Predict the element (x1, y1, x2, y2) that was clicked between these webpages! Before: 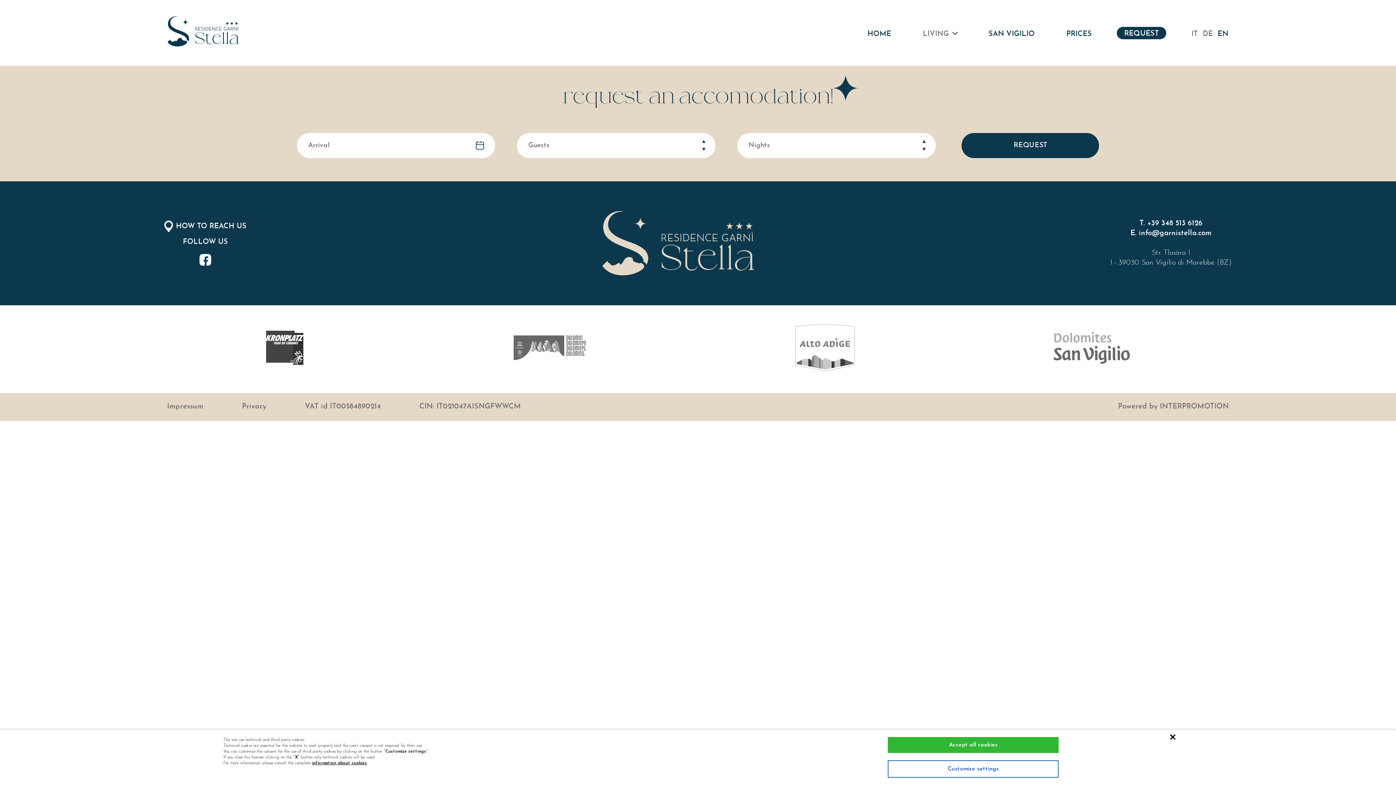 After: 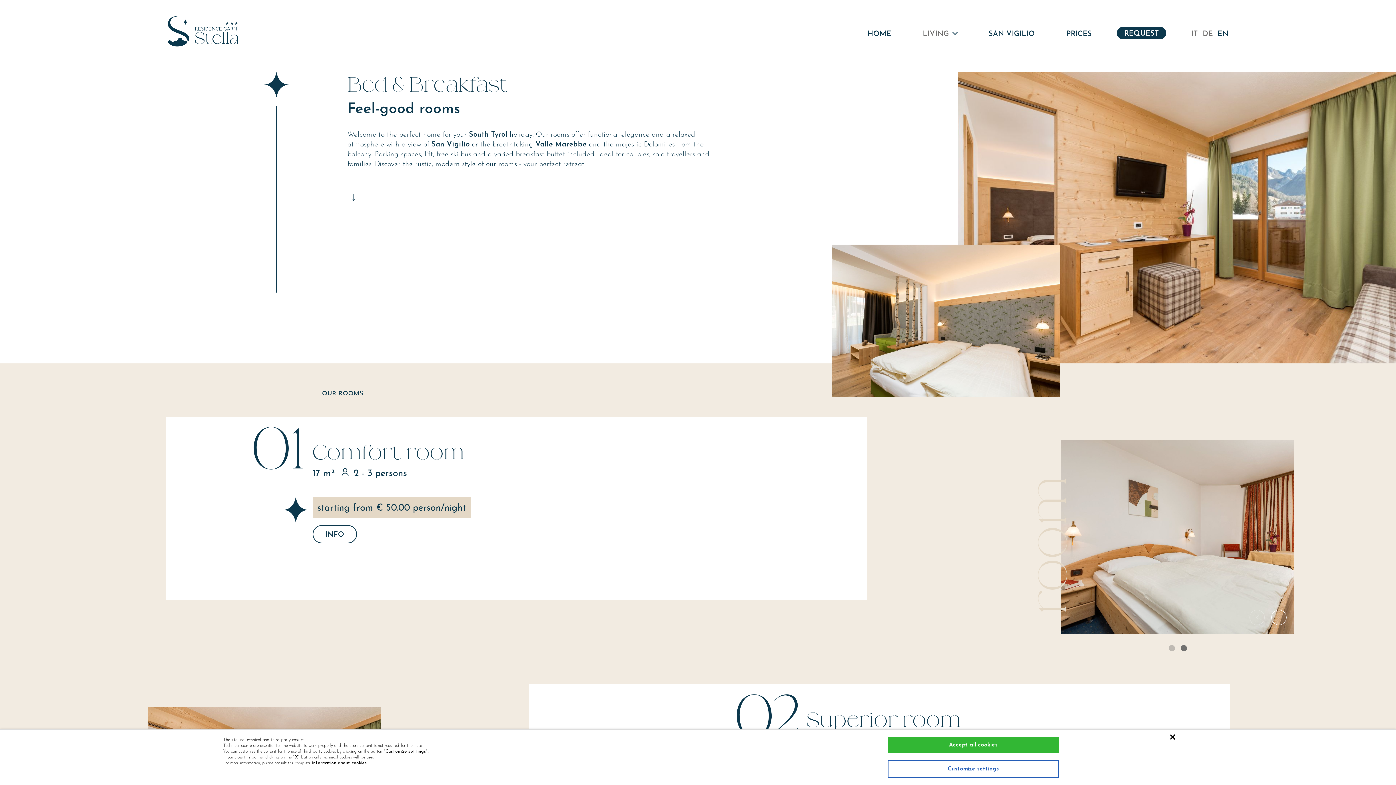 Action: bbox: (937, 44, 1006, 64) label: ROOMS